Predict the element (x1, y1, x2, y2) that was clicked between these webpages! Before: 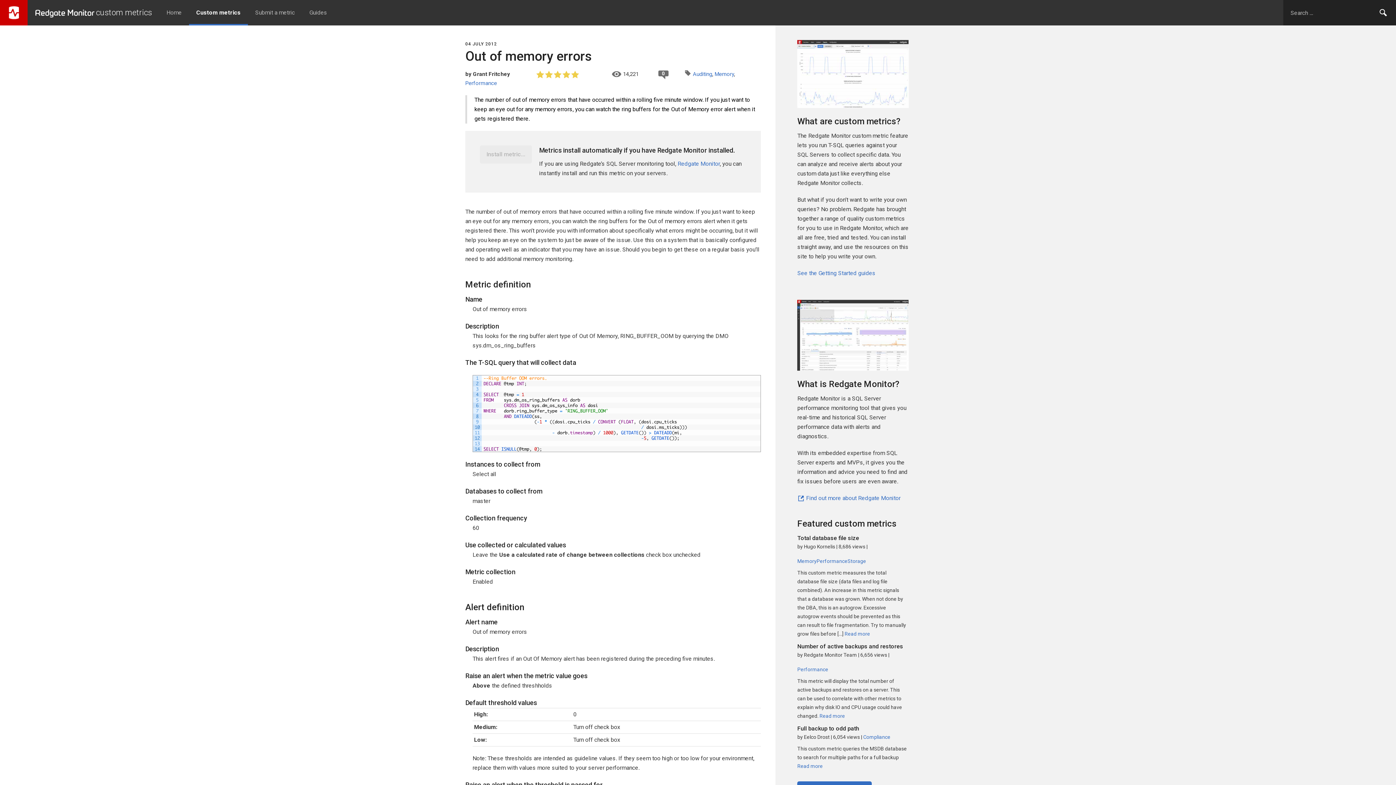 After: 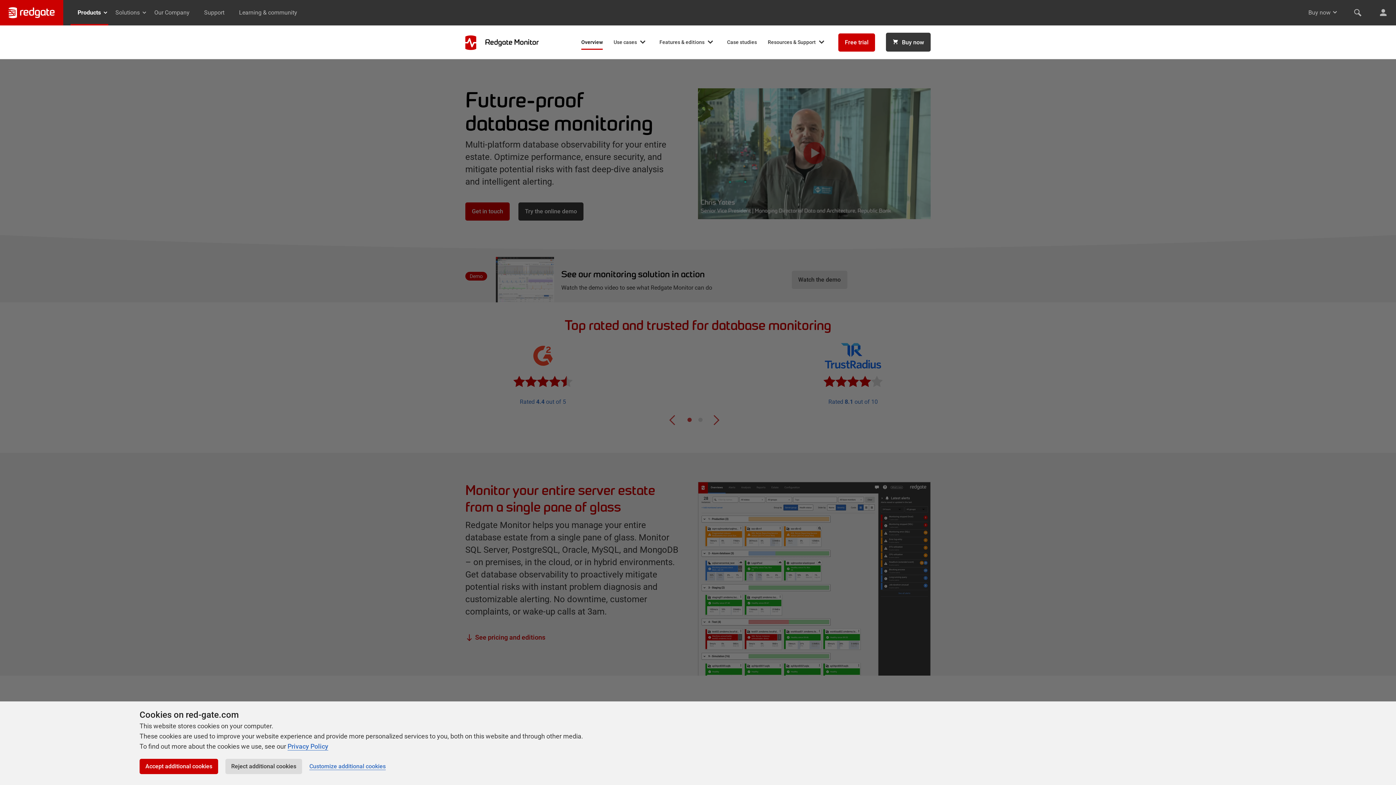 Action: label:  Find out more about Redgate Monitor bbox: (797, 494, 900, 501)